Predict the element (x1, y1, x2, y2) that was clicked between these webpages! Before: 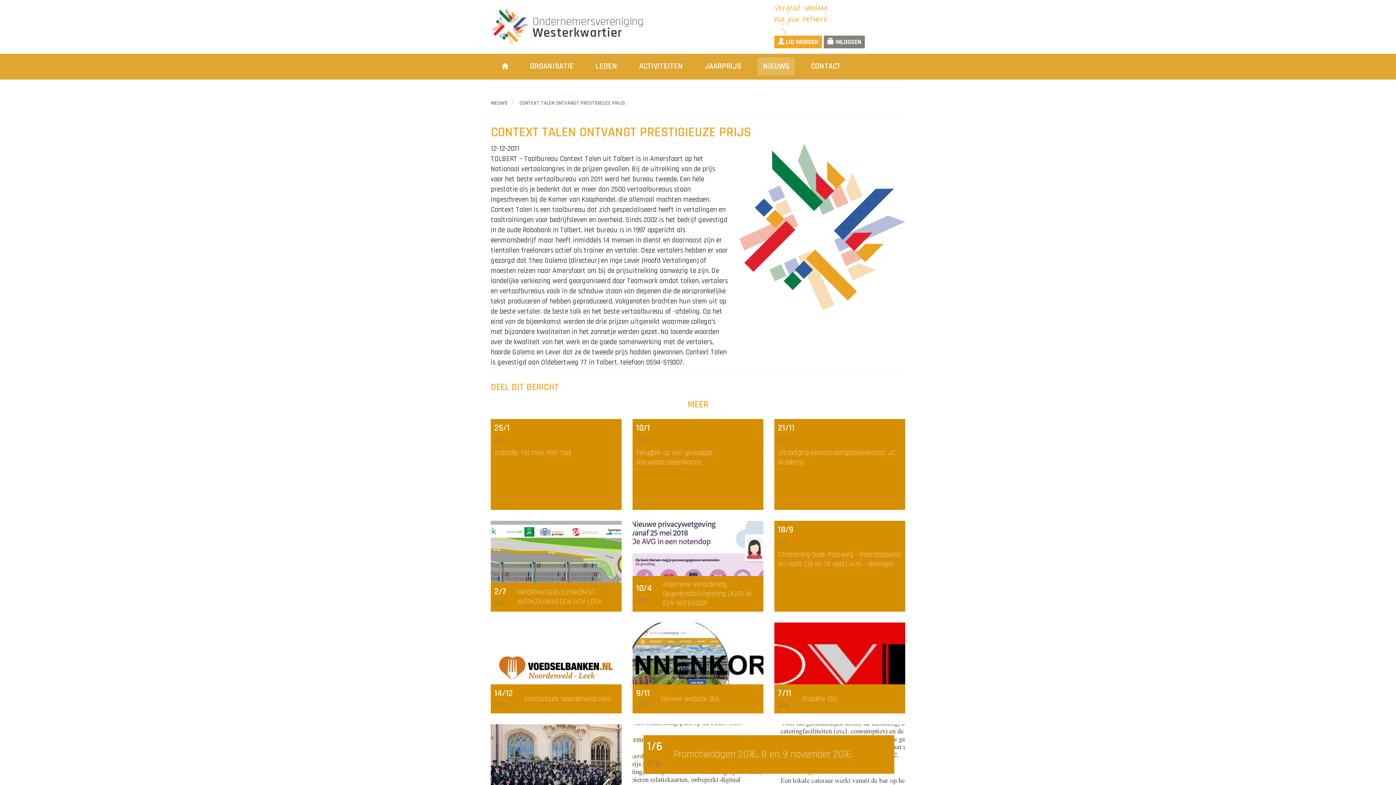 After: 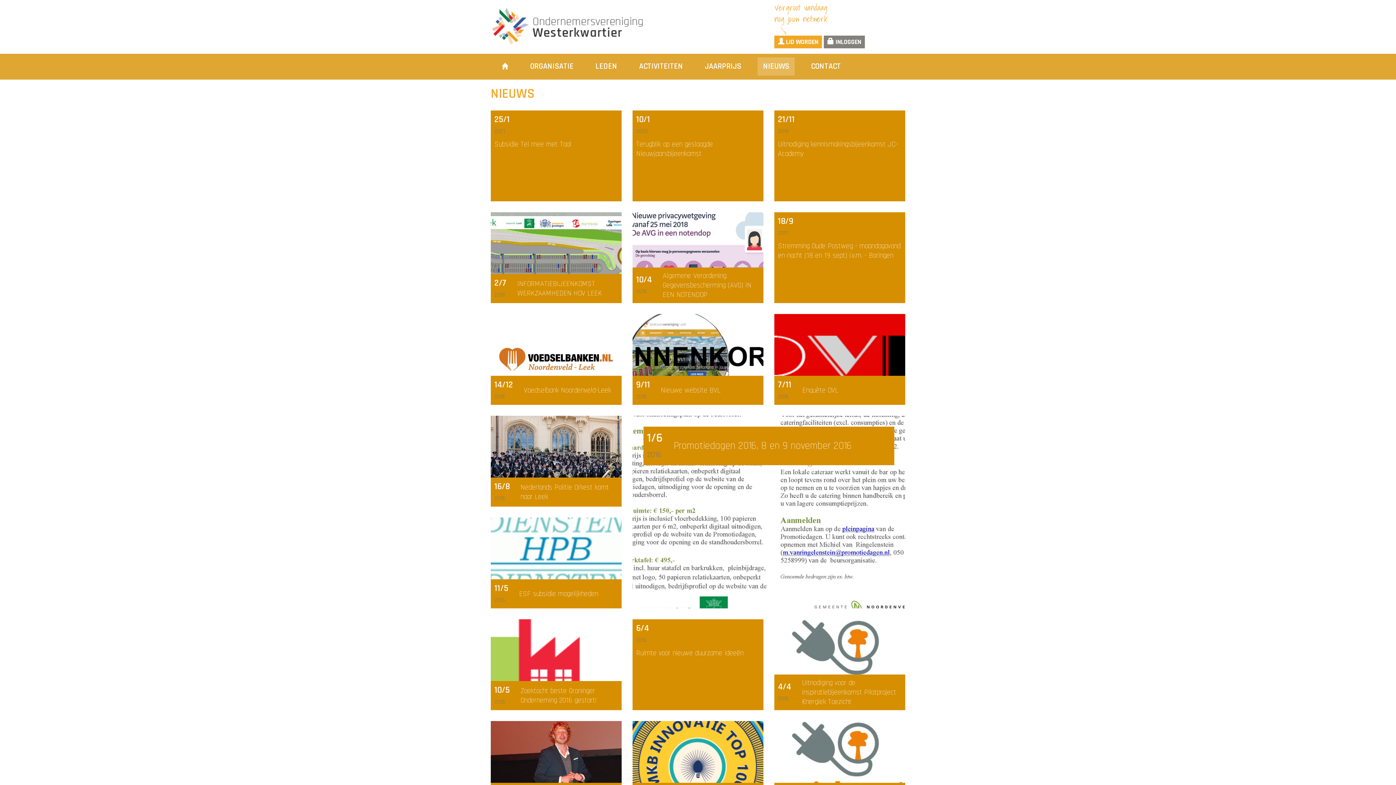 Action: label: NIEUWS bbox: (757, 57, 794, 75)